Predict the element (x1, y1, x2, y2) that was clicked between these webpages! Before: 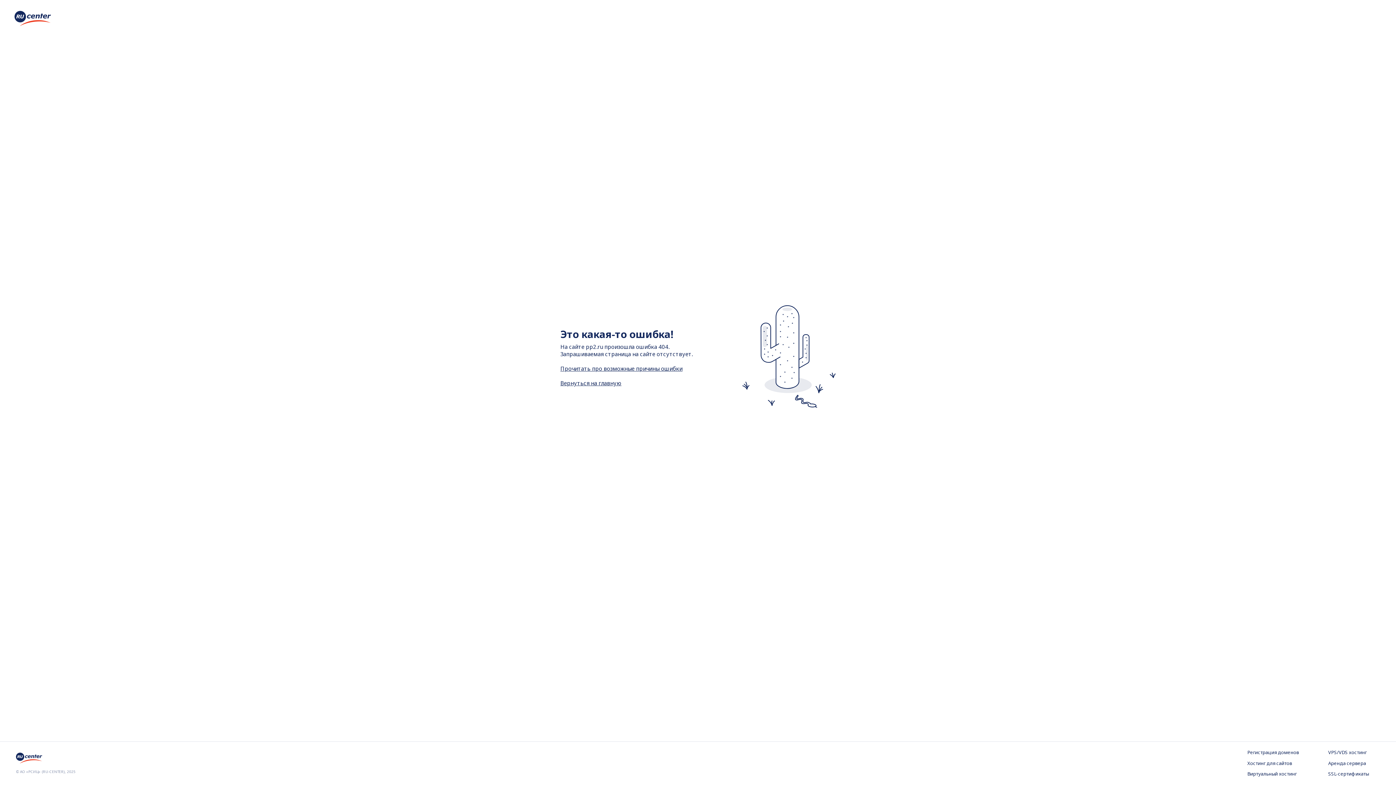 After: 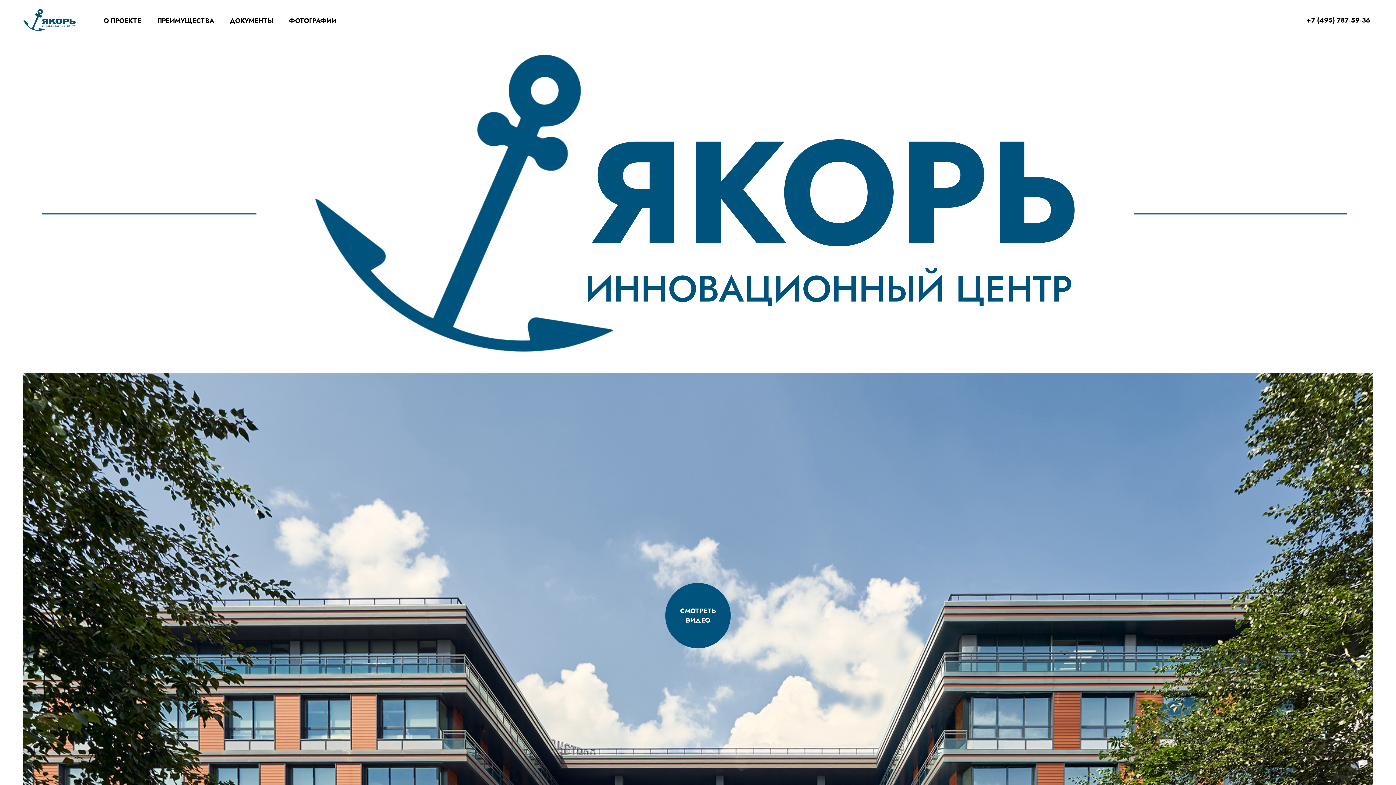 Action: bbox: (560, 379, 621, 386) label: Вернуться на главную